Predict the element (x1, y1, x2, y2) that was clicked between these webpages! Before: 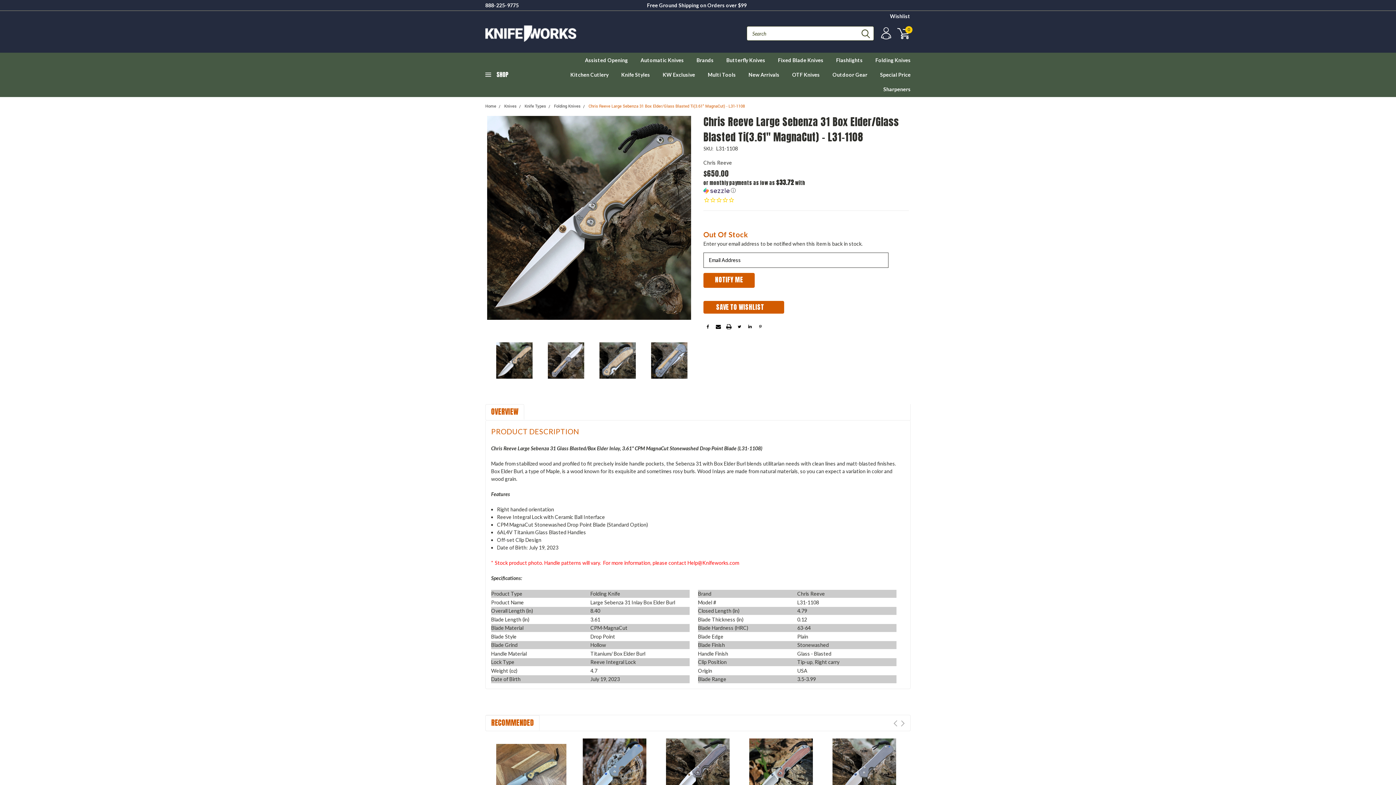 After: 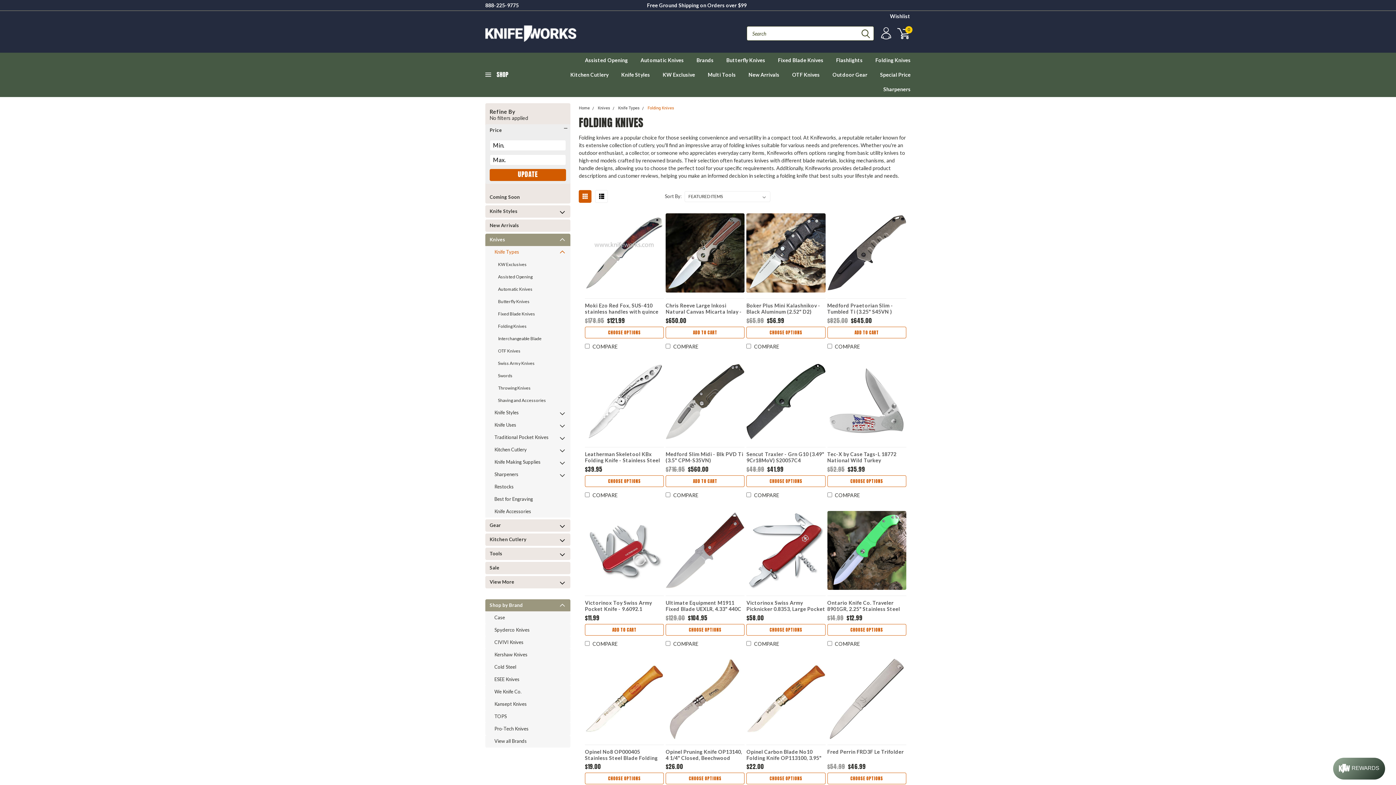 Action: label: Folding Knives bbox: (554, 103, 580, 108)